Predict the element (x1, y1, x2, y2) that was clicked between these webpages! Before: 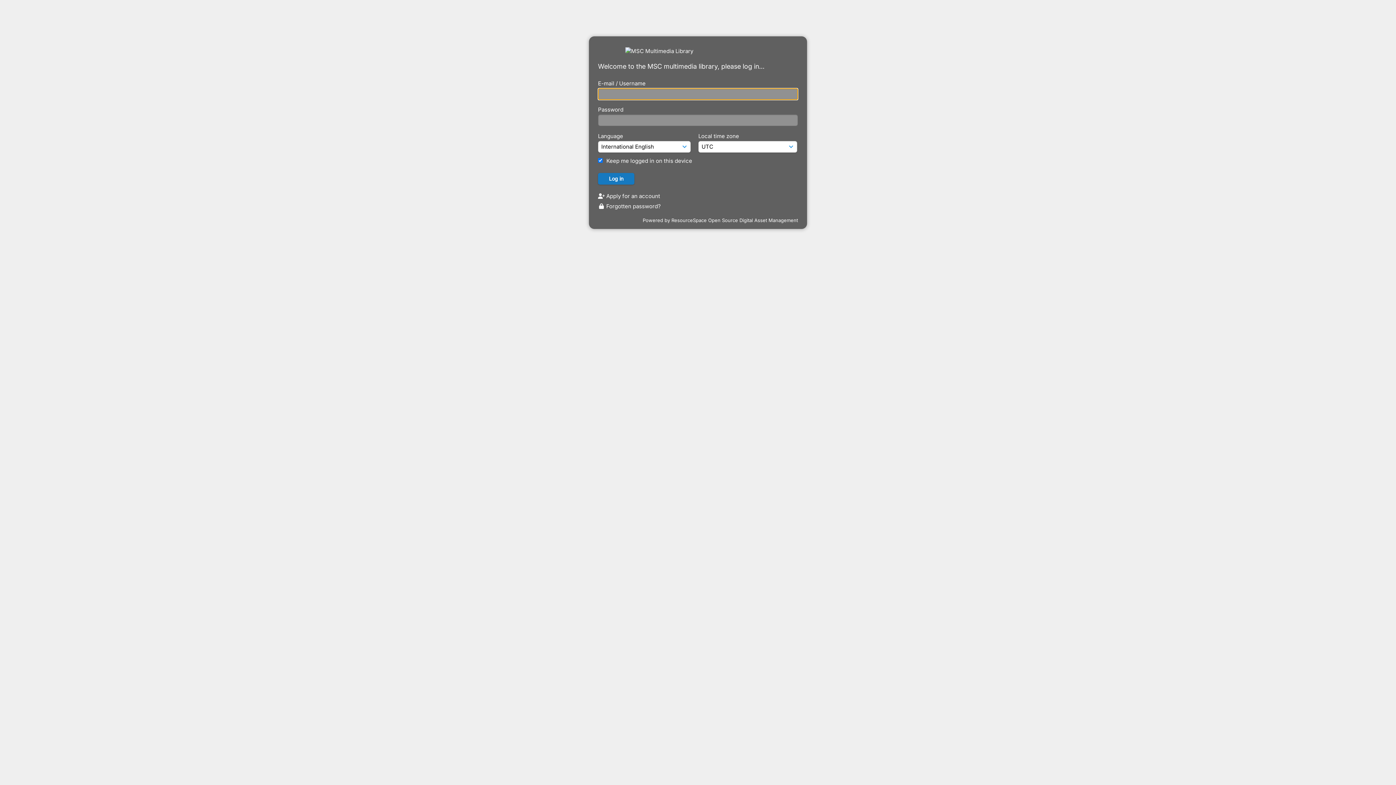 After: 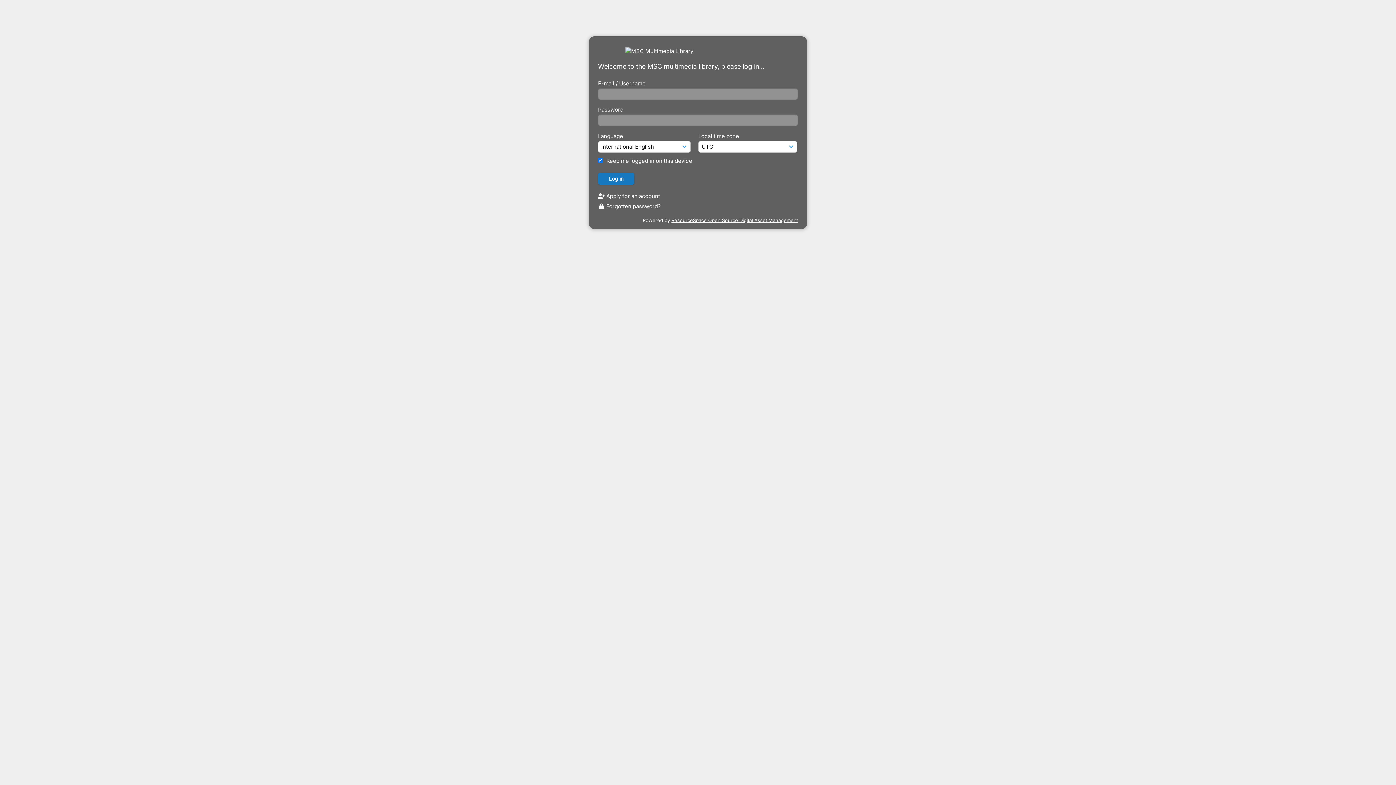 Action: label: ResourceSpace Open Source Digital Asset Management bbox: (671, 217, 798, 223)